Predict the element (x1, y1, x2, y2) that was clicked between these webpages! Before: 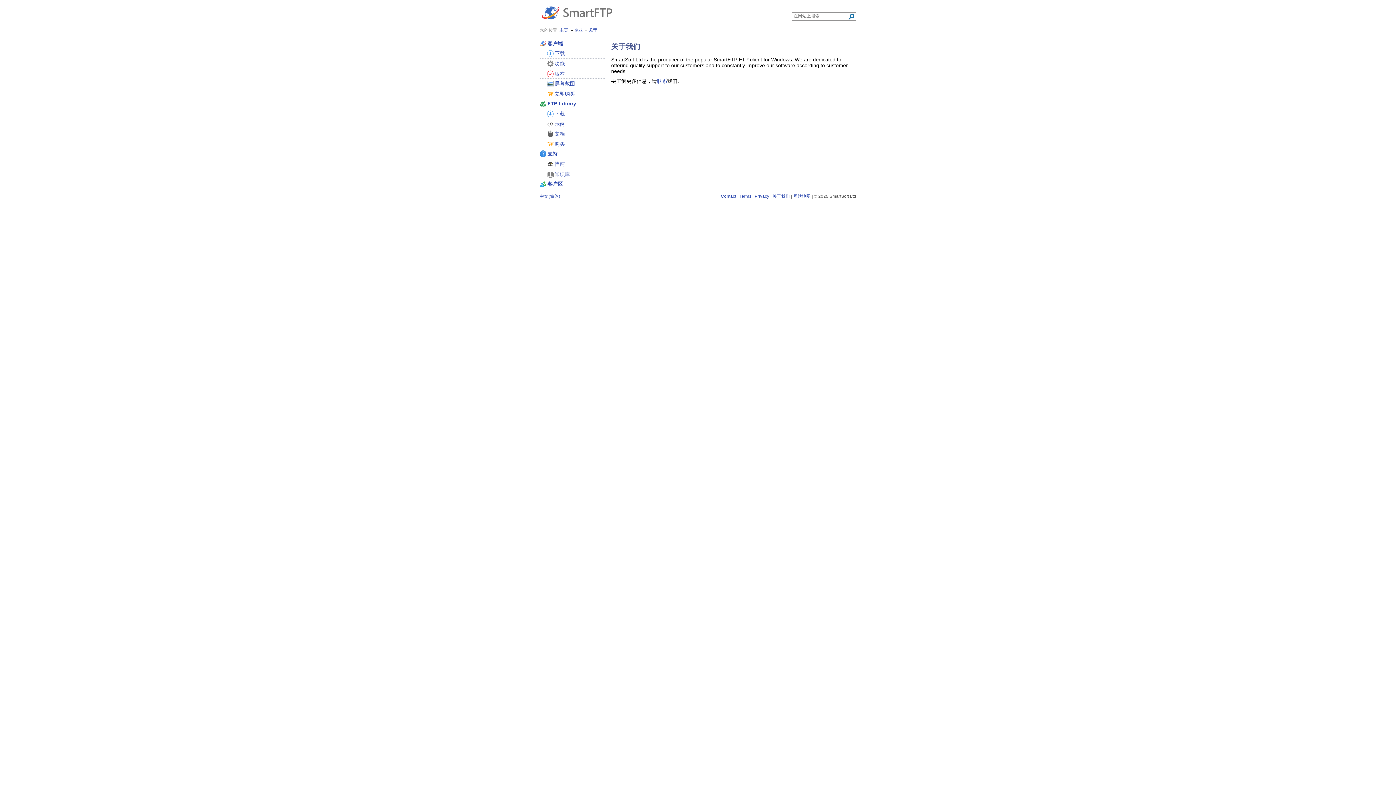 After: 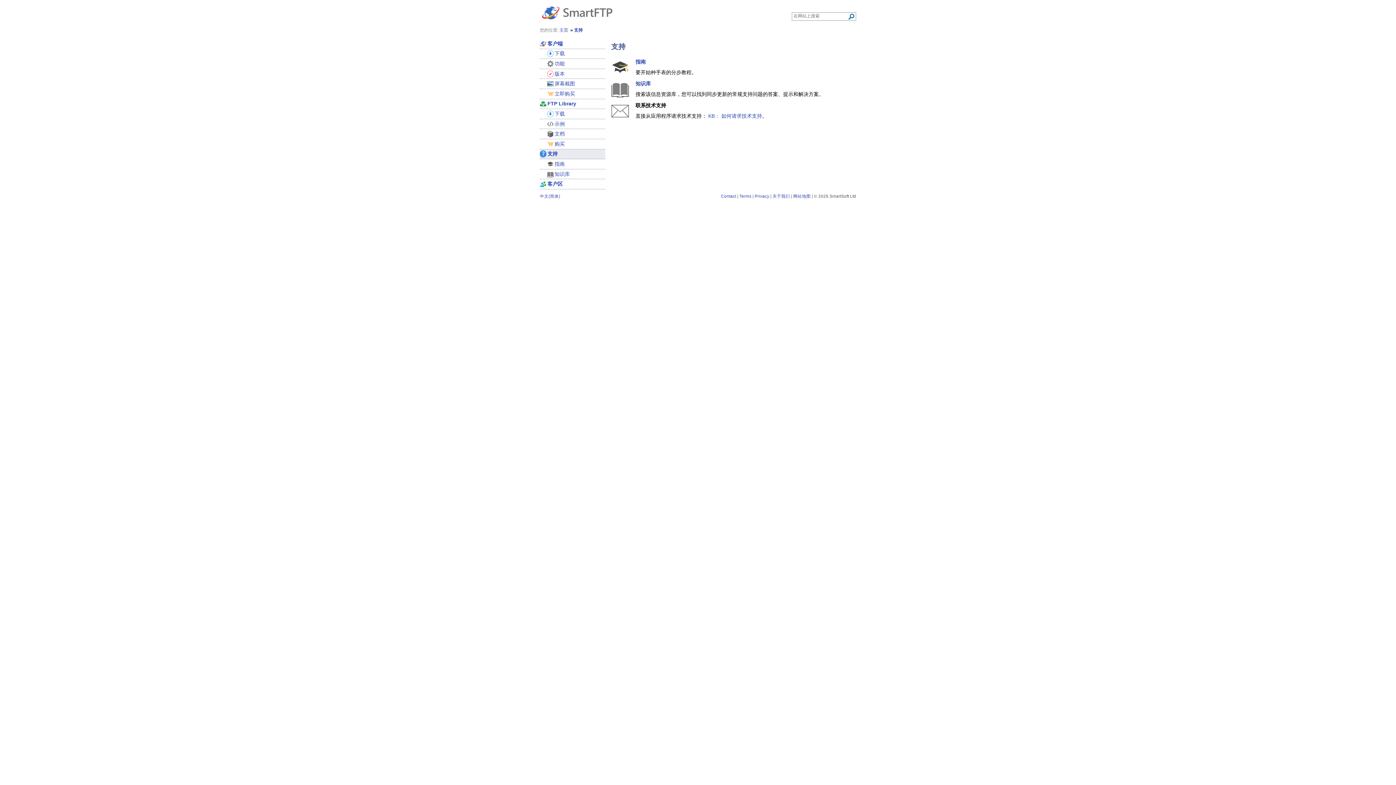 Action: bbox: (540, 149, 605, 159) label: 支持